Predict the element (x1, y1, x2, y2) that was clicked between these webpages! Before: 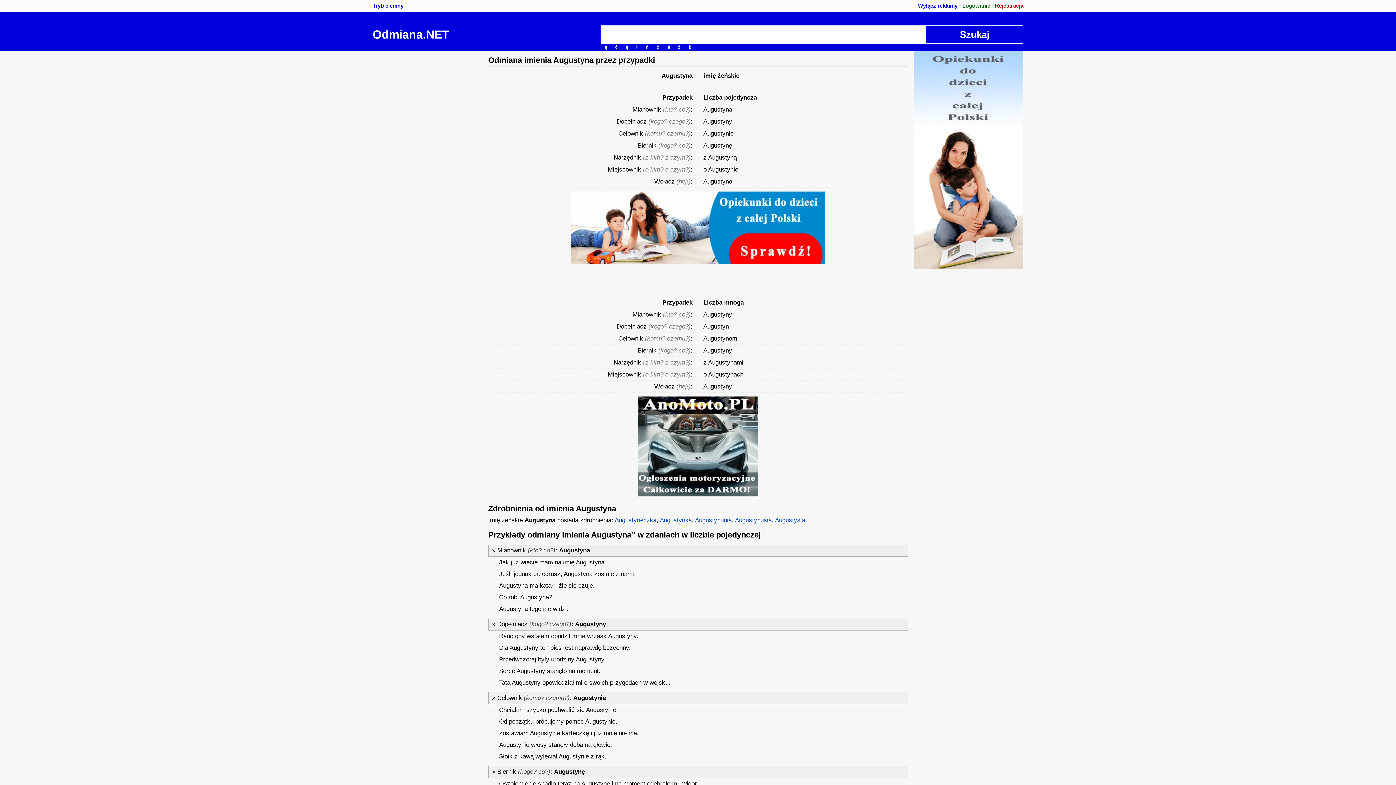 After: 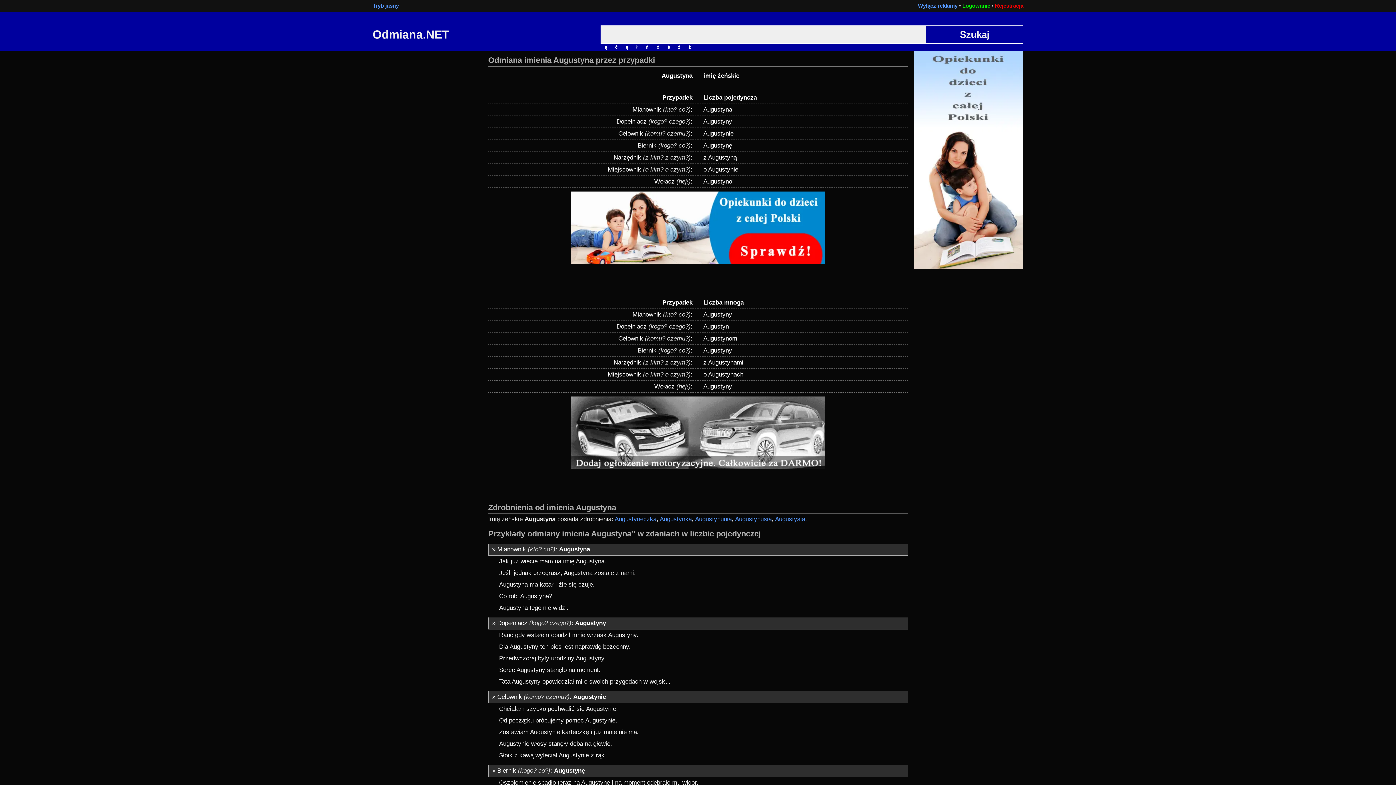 Action: label: Tryb ciemny bbox: (372, 2, 403, 8)